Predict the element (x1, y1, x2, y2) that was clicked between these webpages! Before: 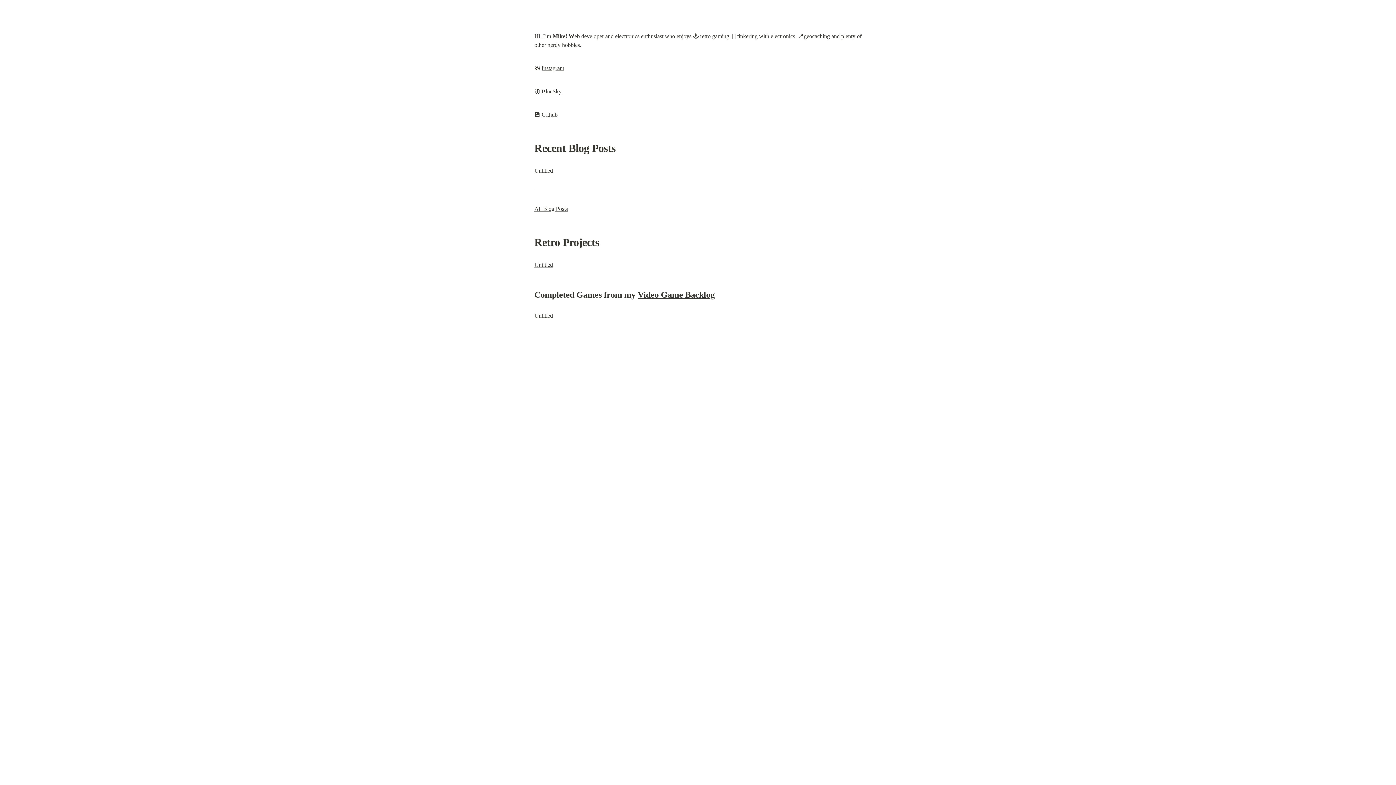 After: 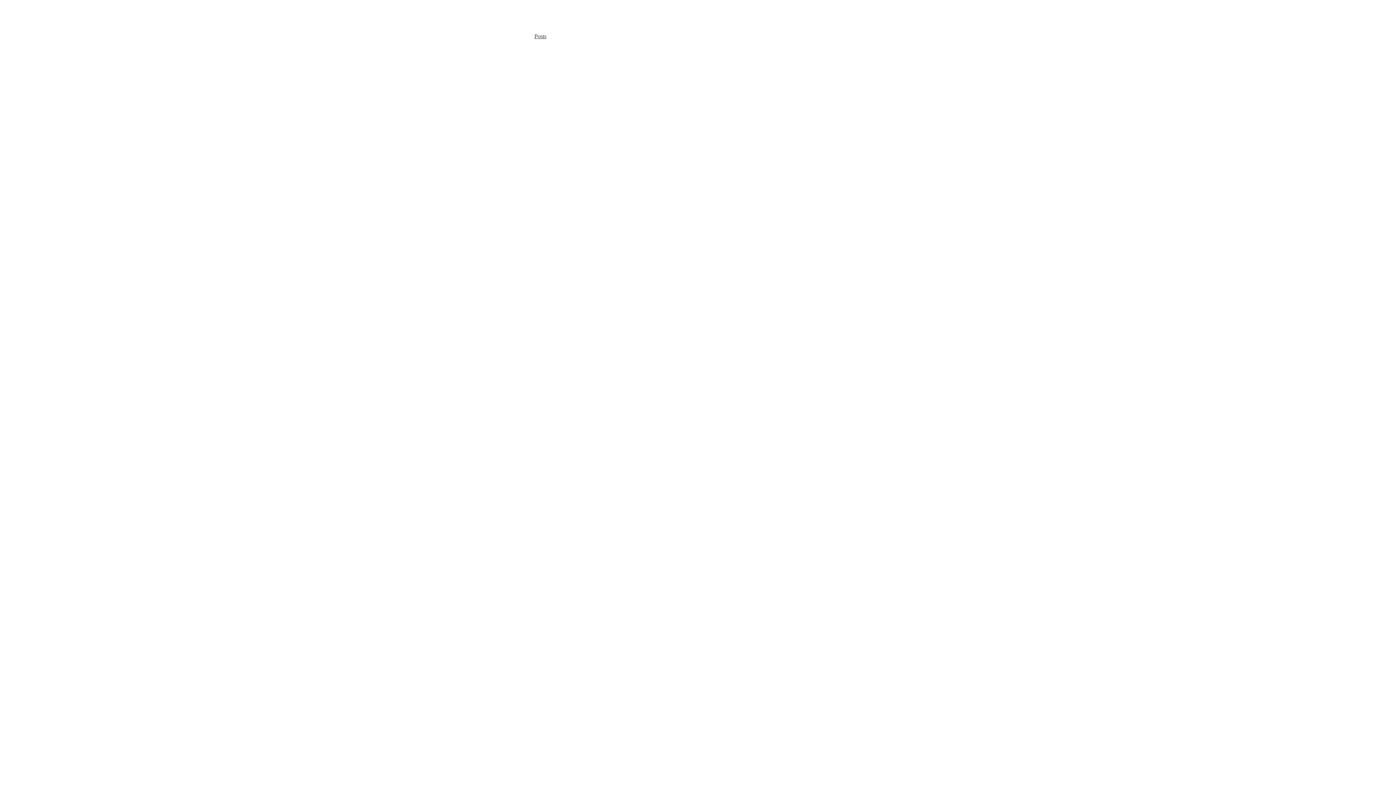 Action: bbox: (534, 205, 568, 212) label: All Blog Posts